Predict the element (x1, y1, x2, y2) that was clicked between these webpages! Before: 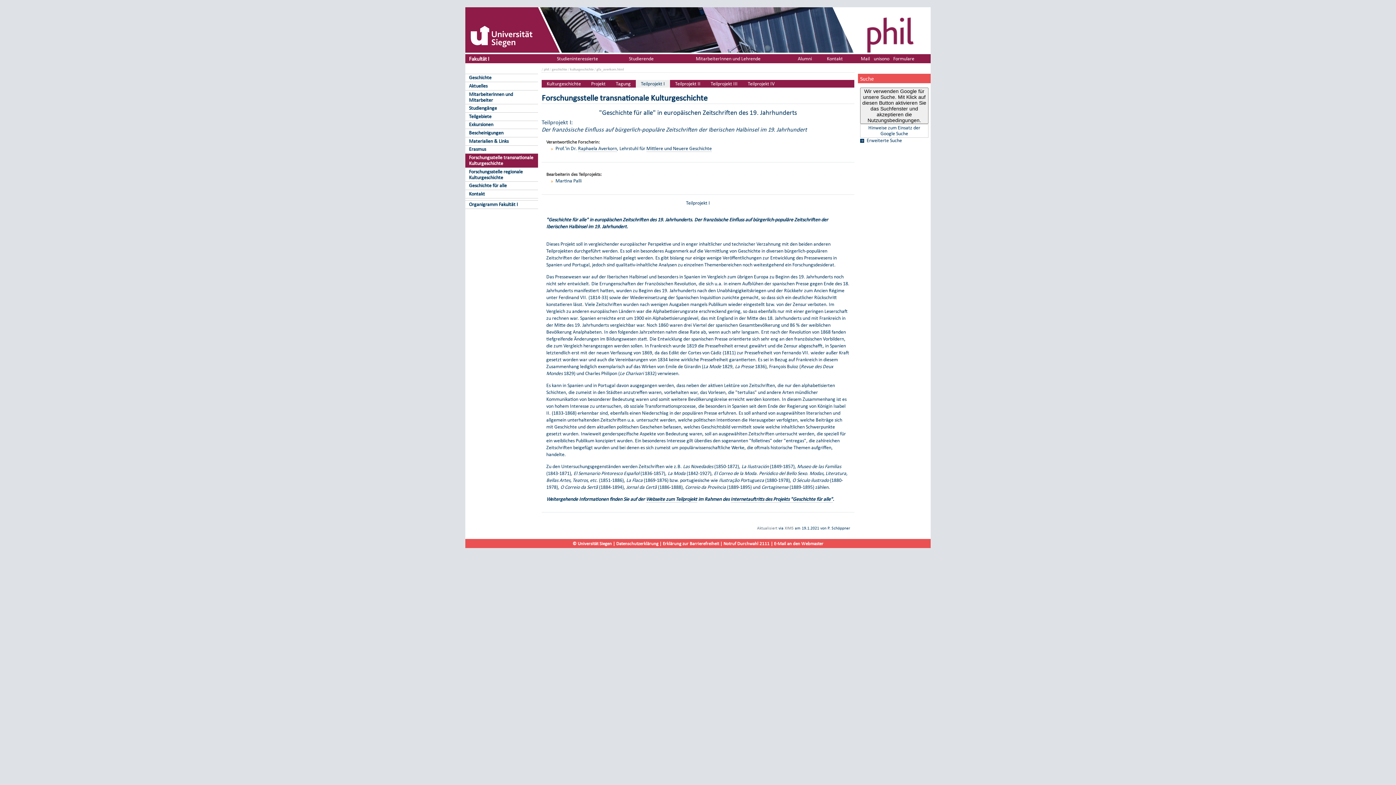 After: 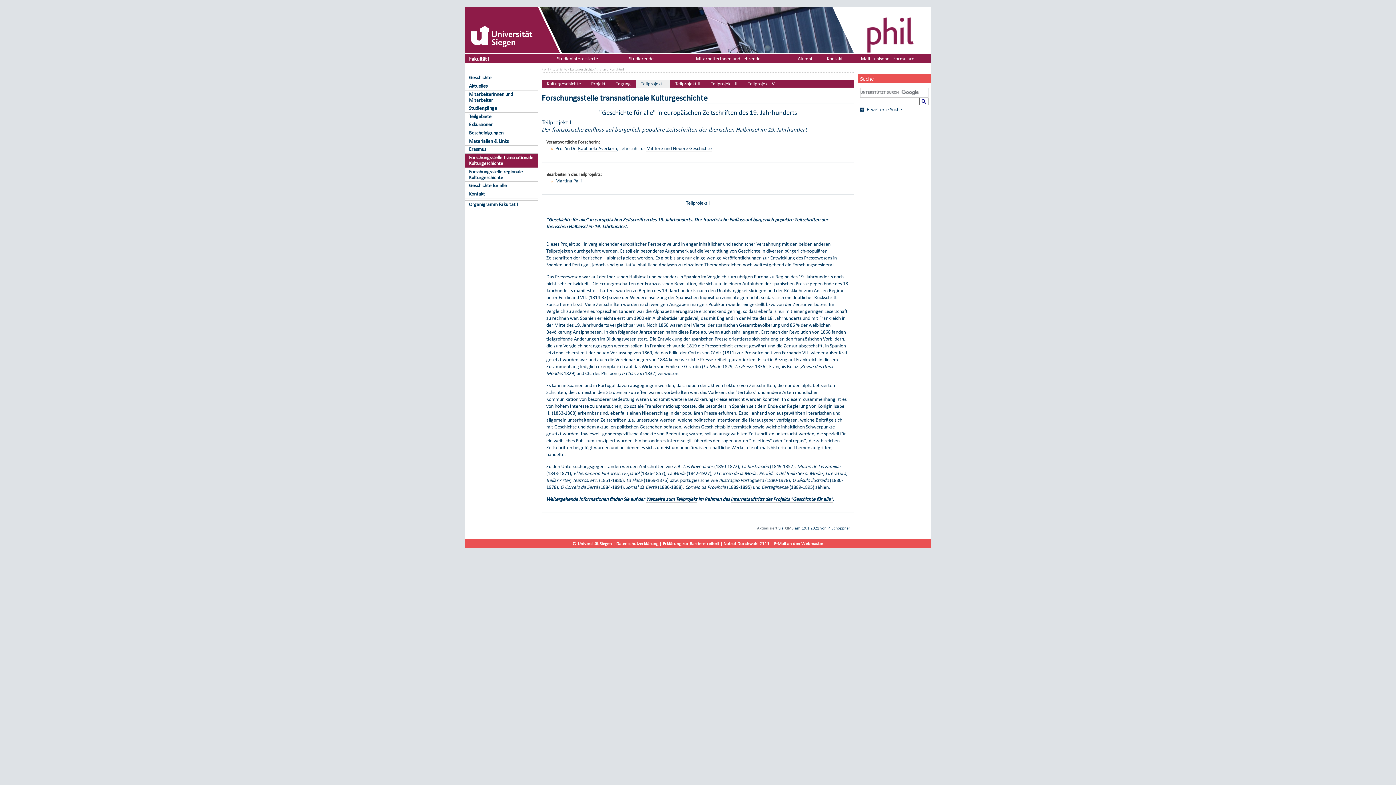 Action: bbox: (860, 87, 928, 123) label: Wir verwenden Google für unsere Suche. Mit Klick auf diesen Button aktivieren Sie das Suchfenster und akzeptieren die Nutzungsbedingungen.